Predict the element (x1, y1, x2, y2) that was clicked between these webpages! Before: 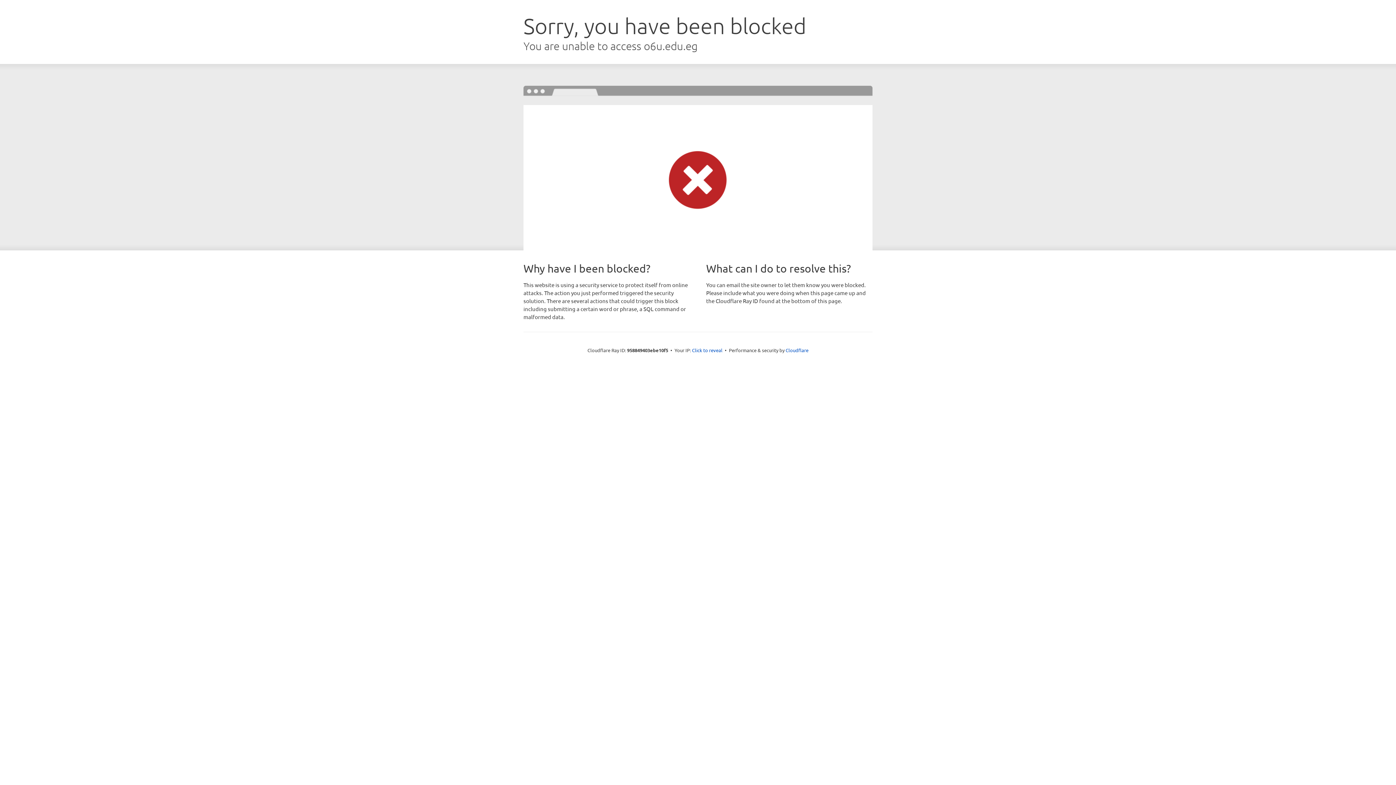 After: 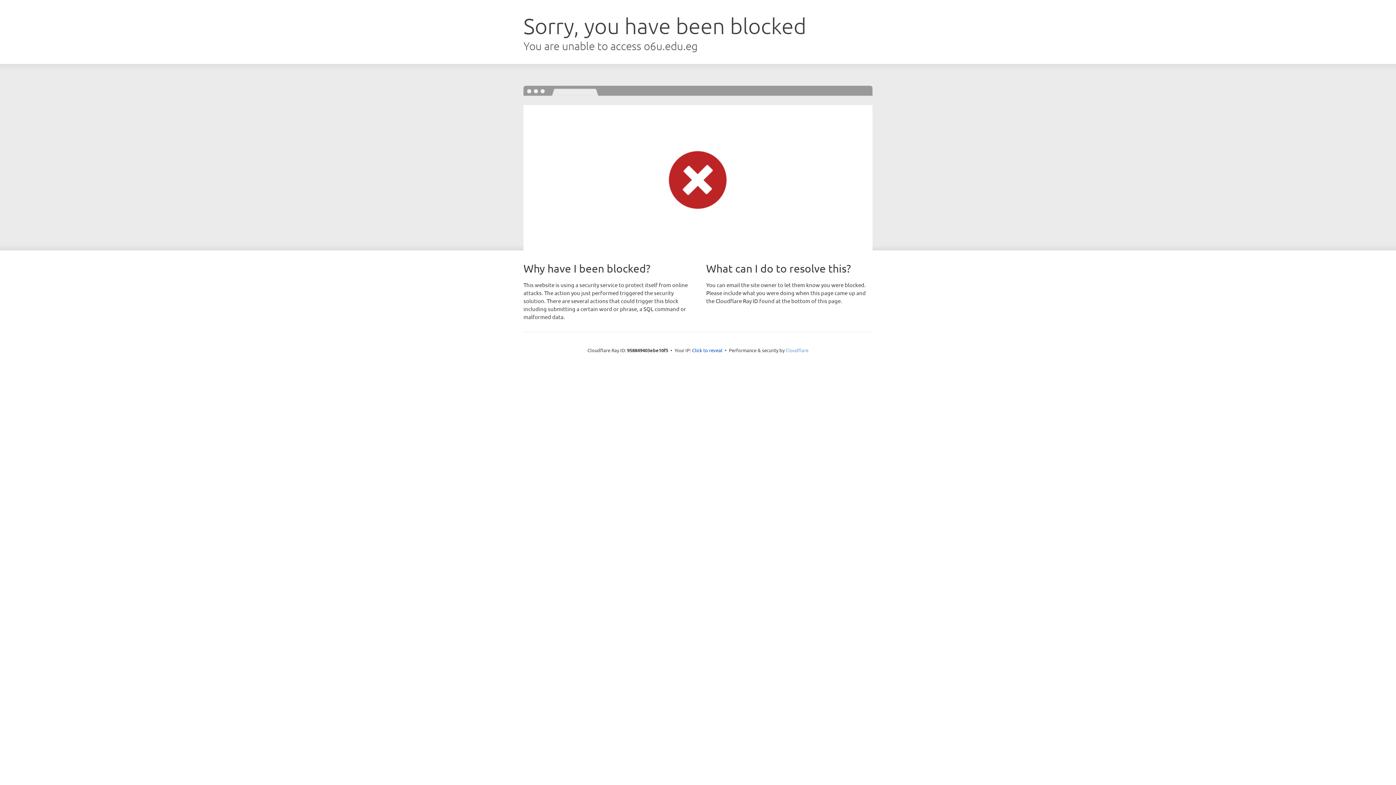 Action: bbox: (785, 347, 808, 353) label: Cloudflare